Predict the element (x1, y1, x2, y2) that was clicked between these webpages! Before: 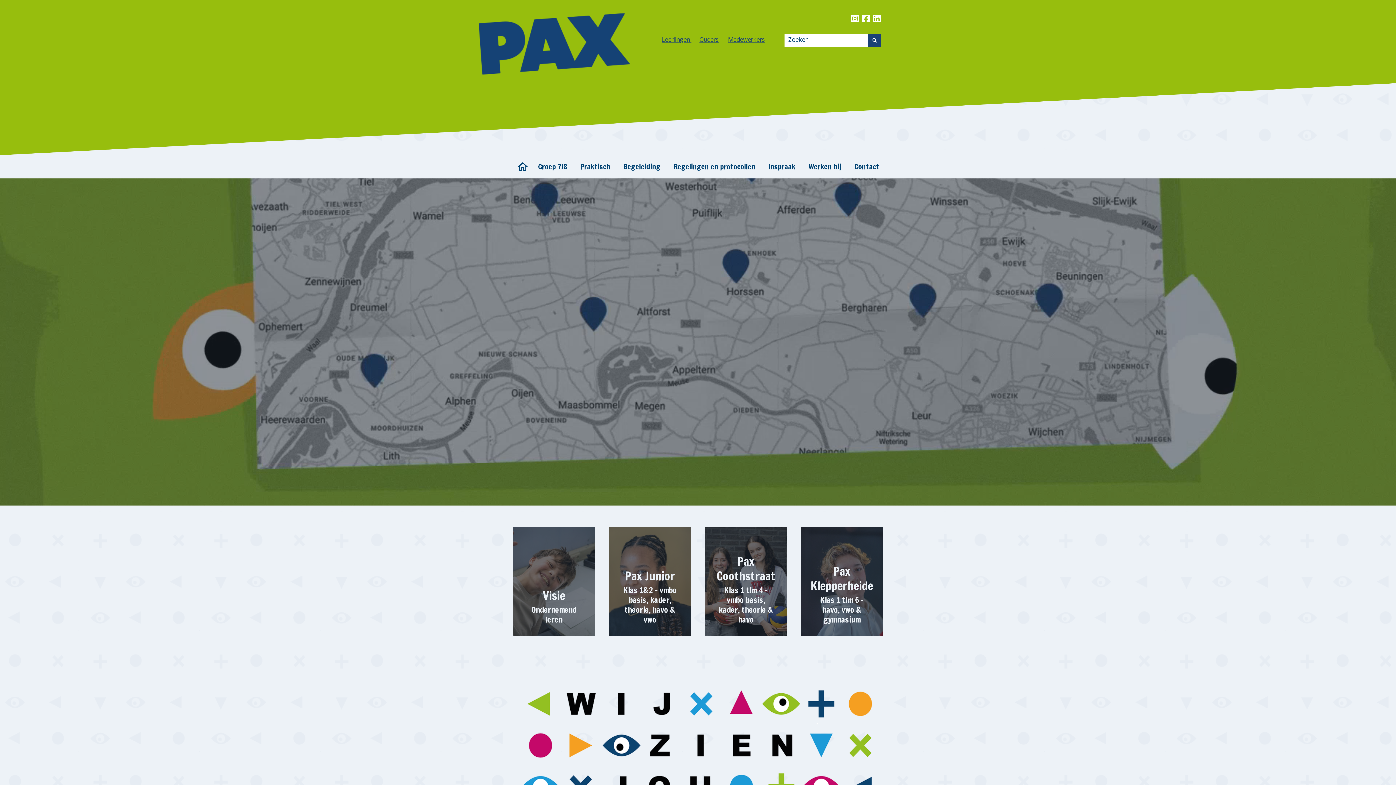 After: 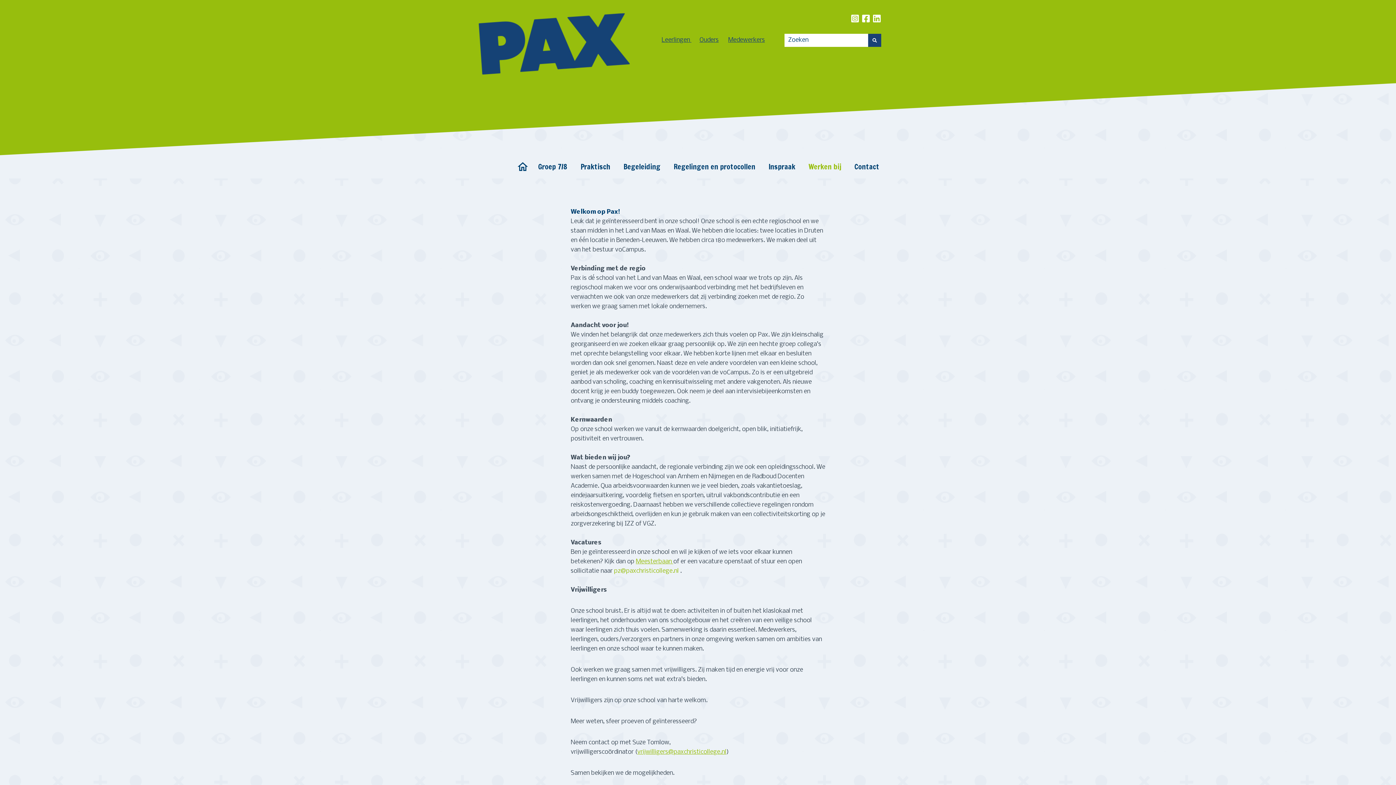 Action: bbox: (808, 158, 841, 174) label: Werken bij